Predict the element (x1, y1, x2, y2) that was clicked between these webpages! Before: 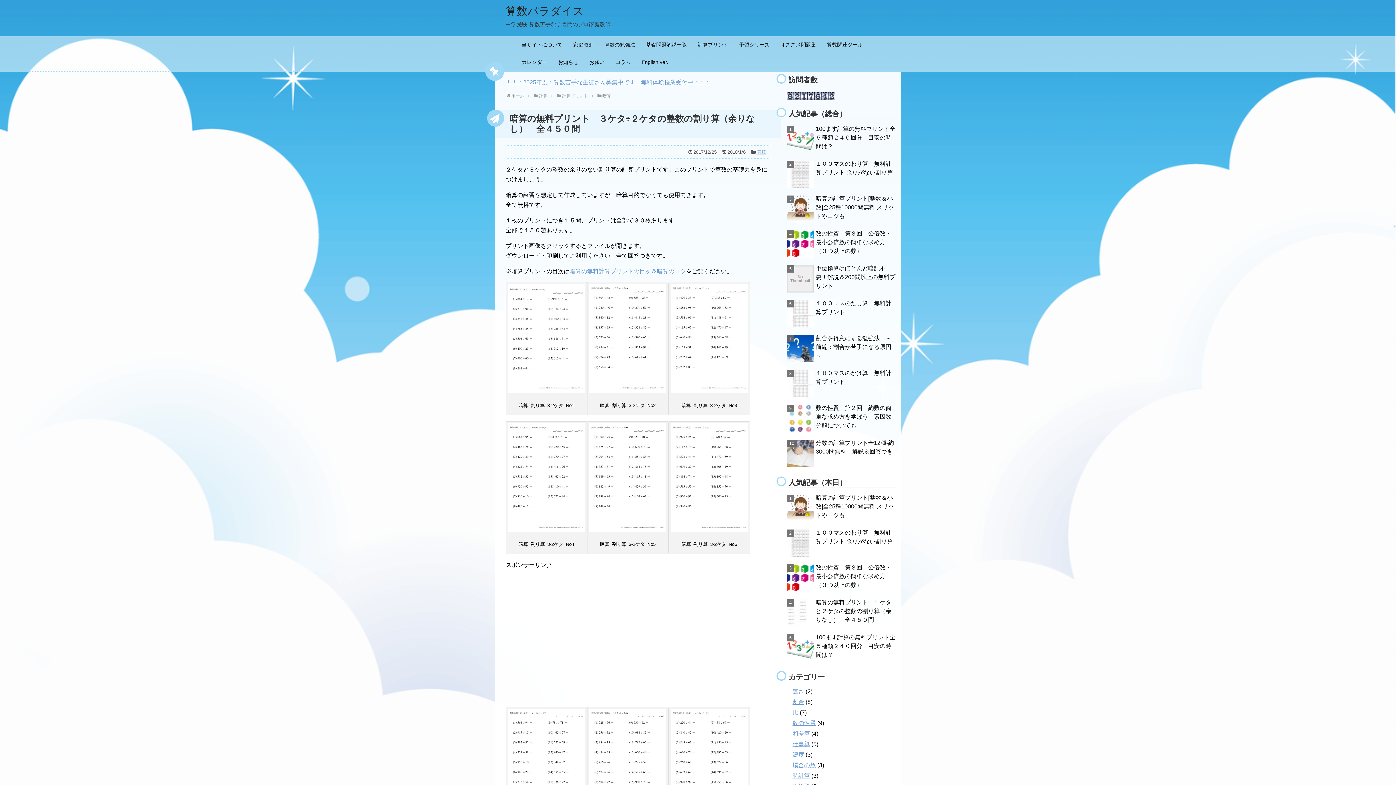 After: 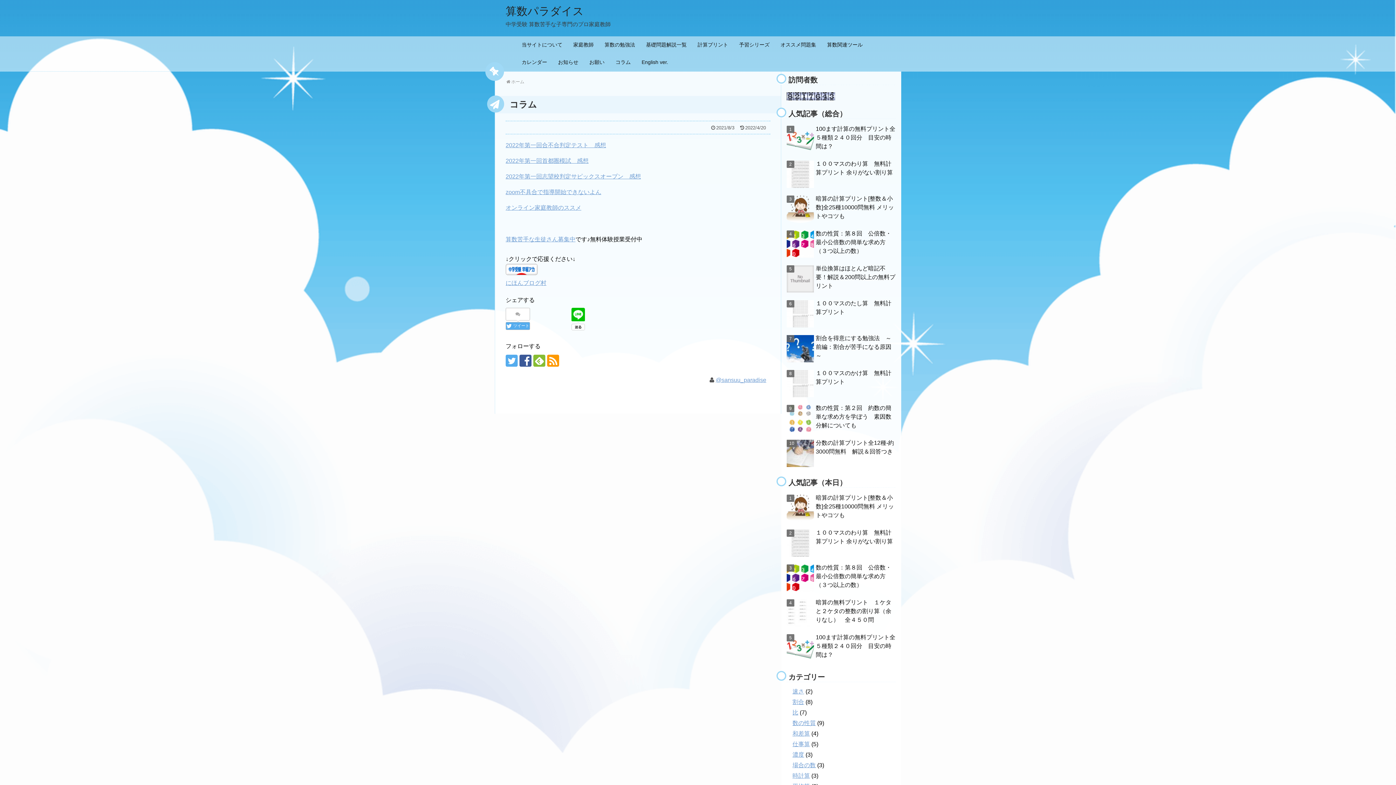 Action: label: コラム bbox: (612, 55, 634, 69)